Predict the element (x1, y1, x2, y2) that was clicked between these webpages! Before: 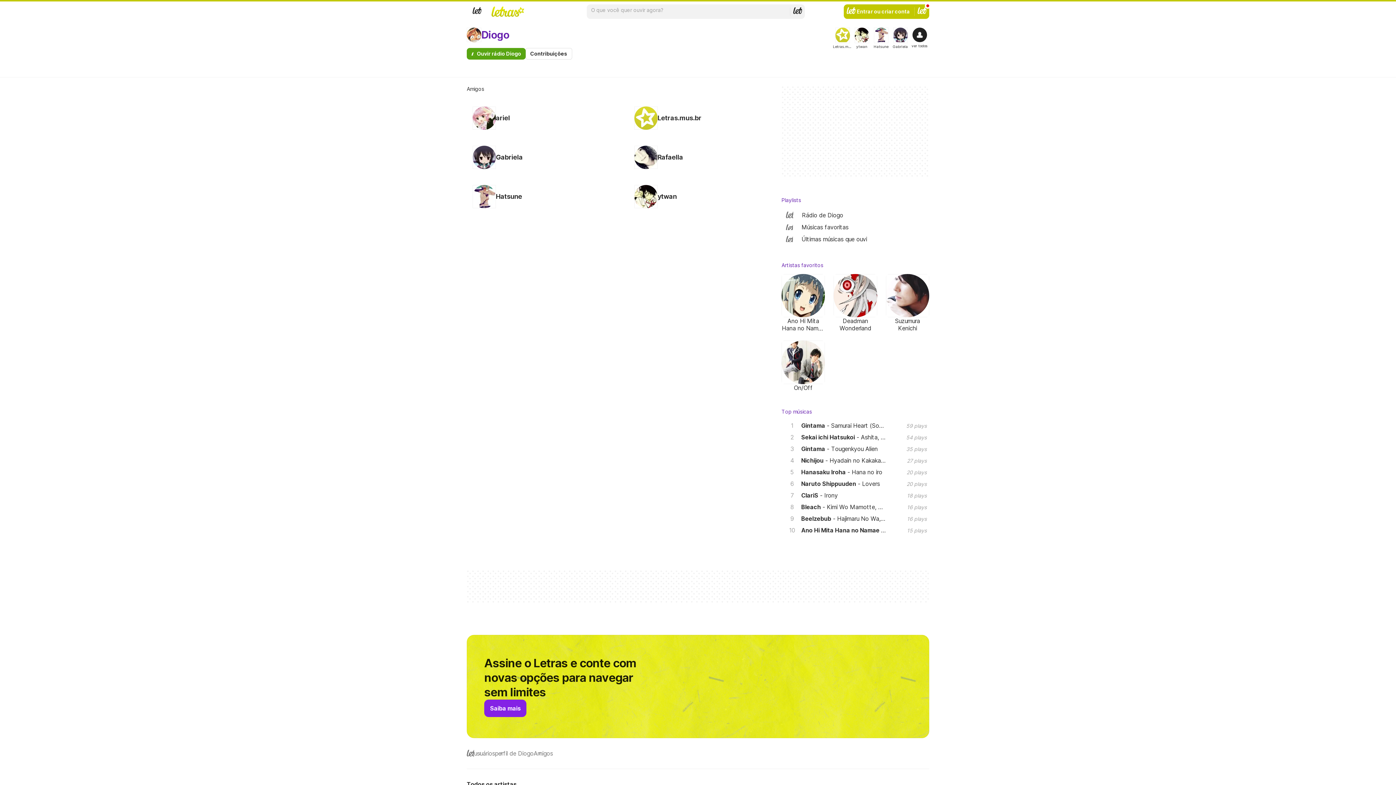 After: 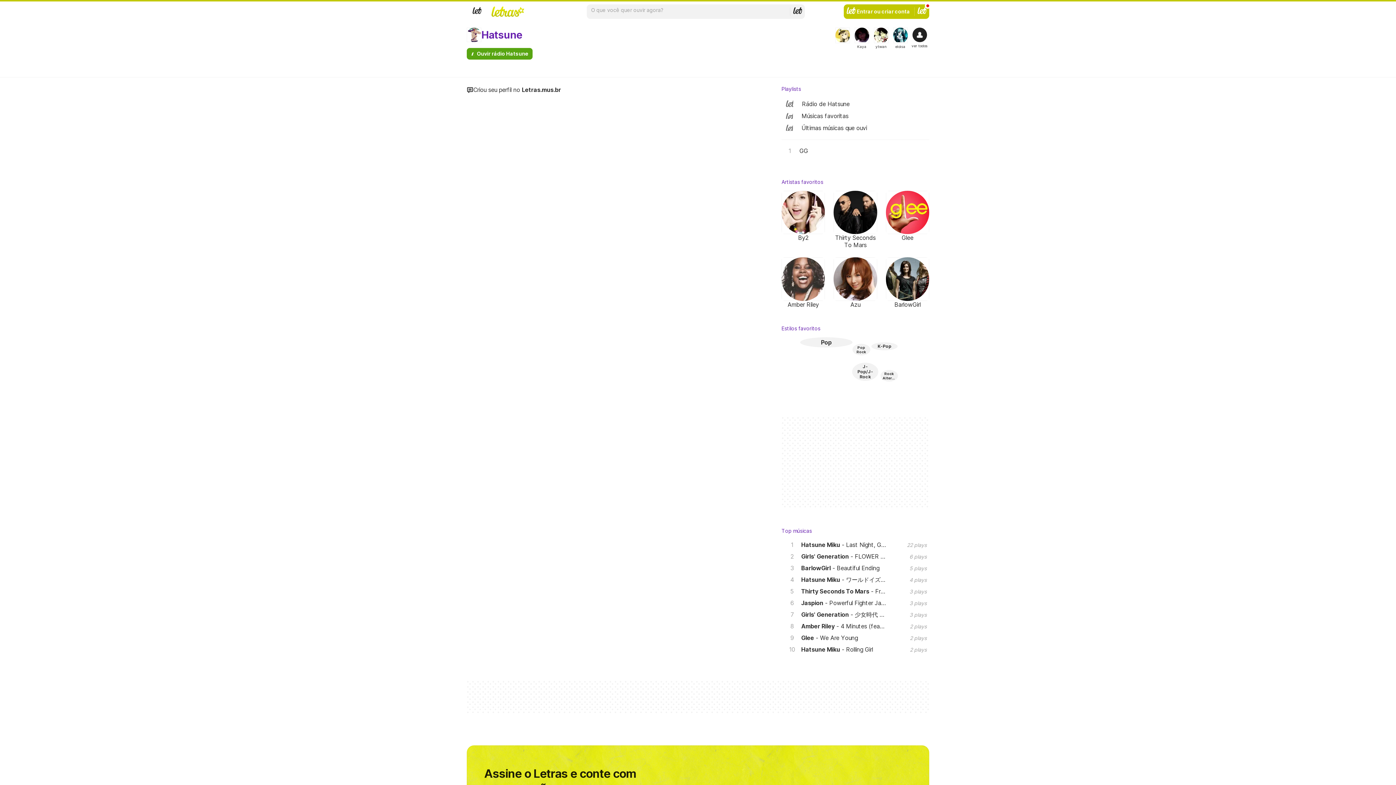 Action: label: Hatsune bbox: (466, 176, 619, 217)